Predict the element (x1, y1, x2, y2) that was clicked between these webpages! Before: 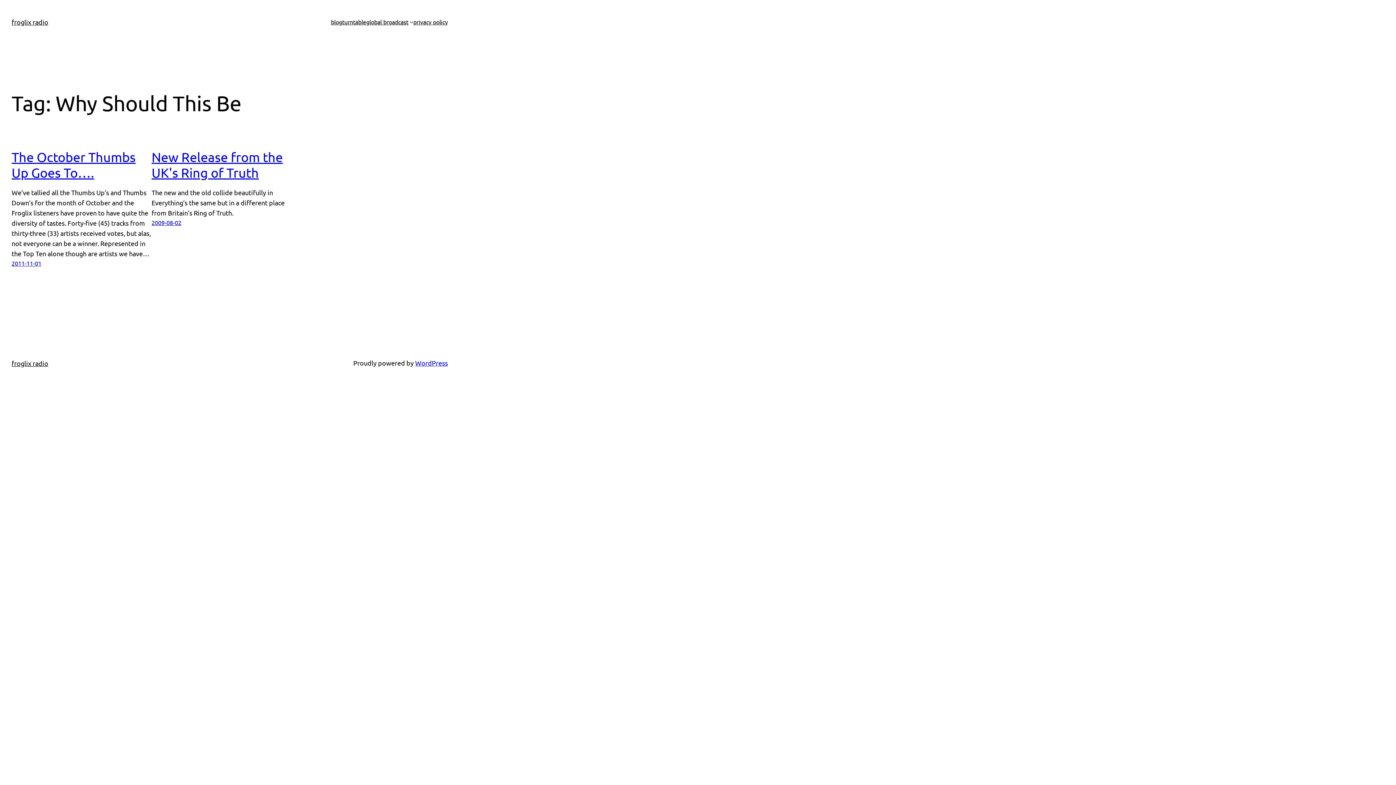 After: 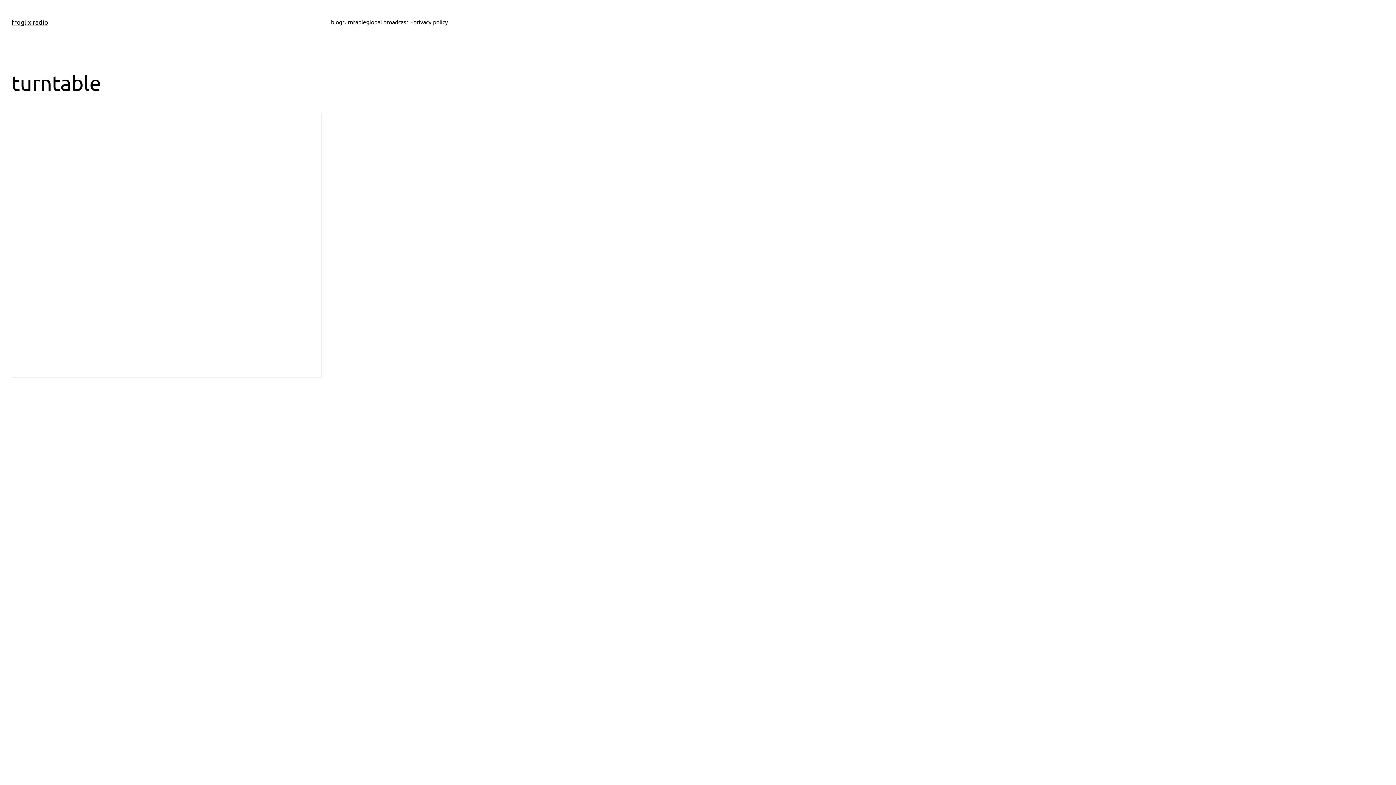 Action: label: turntable bbox: (342, 17, 366, 26)